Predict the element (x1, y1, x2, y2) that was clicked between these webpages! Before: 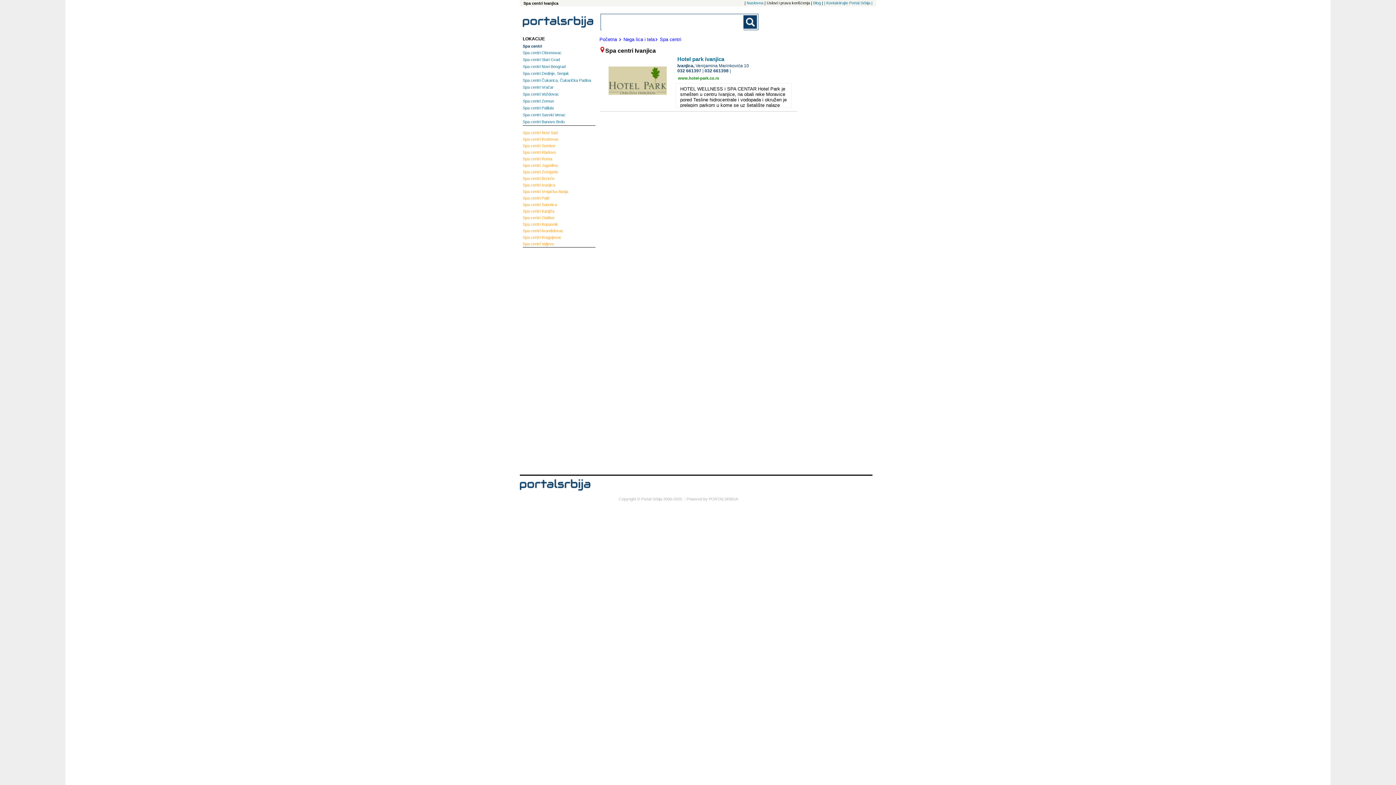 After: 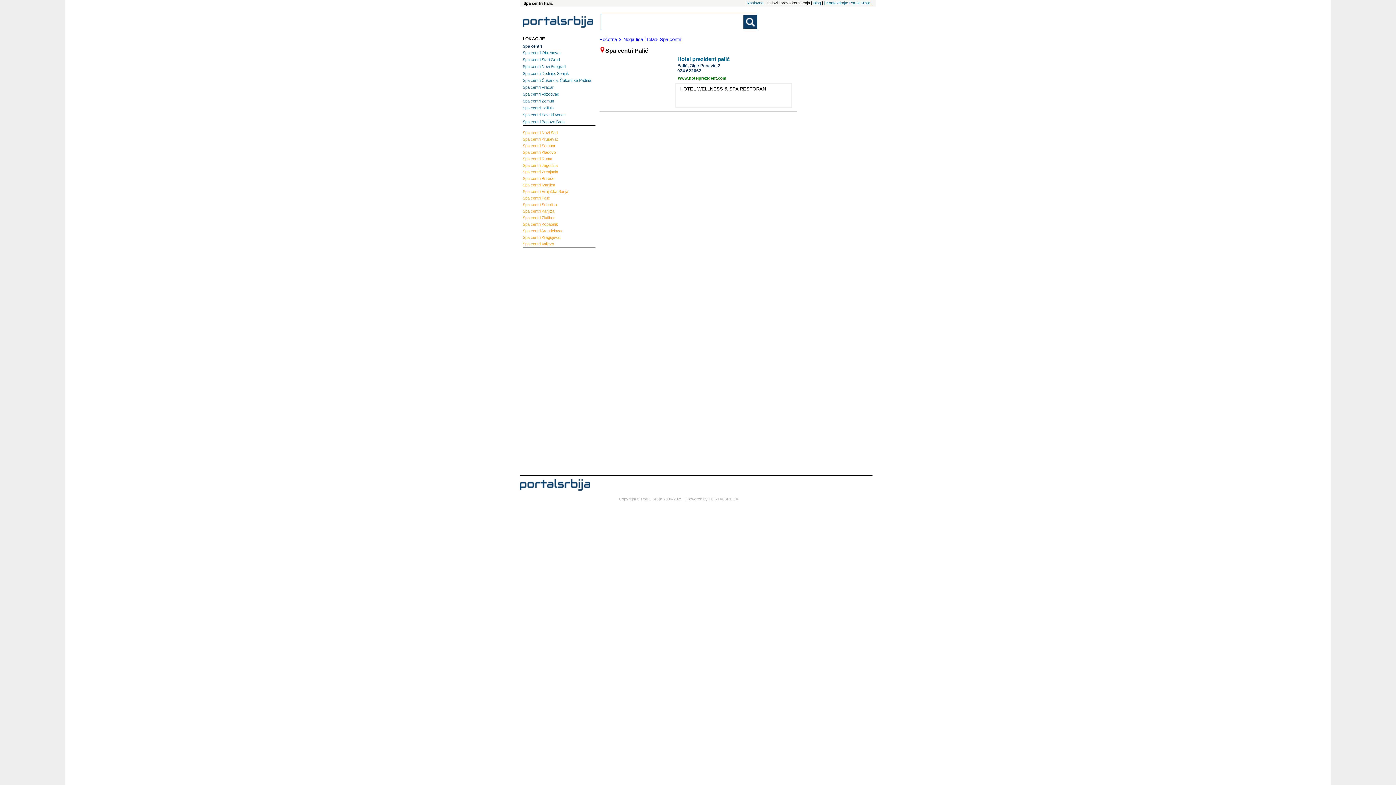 Action: bbox: (522, 194, 595, 201) label: Spa centri Palić